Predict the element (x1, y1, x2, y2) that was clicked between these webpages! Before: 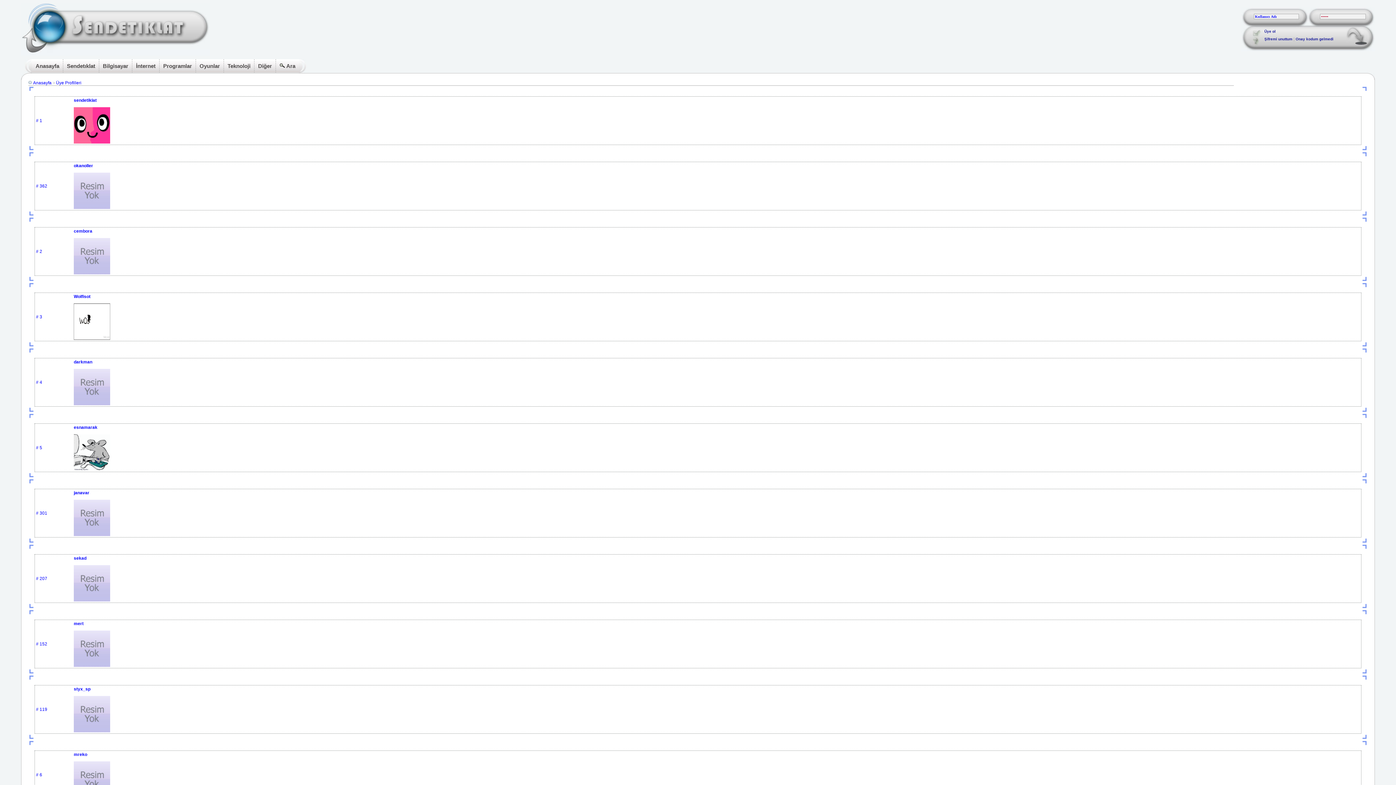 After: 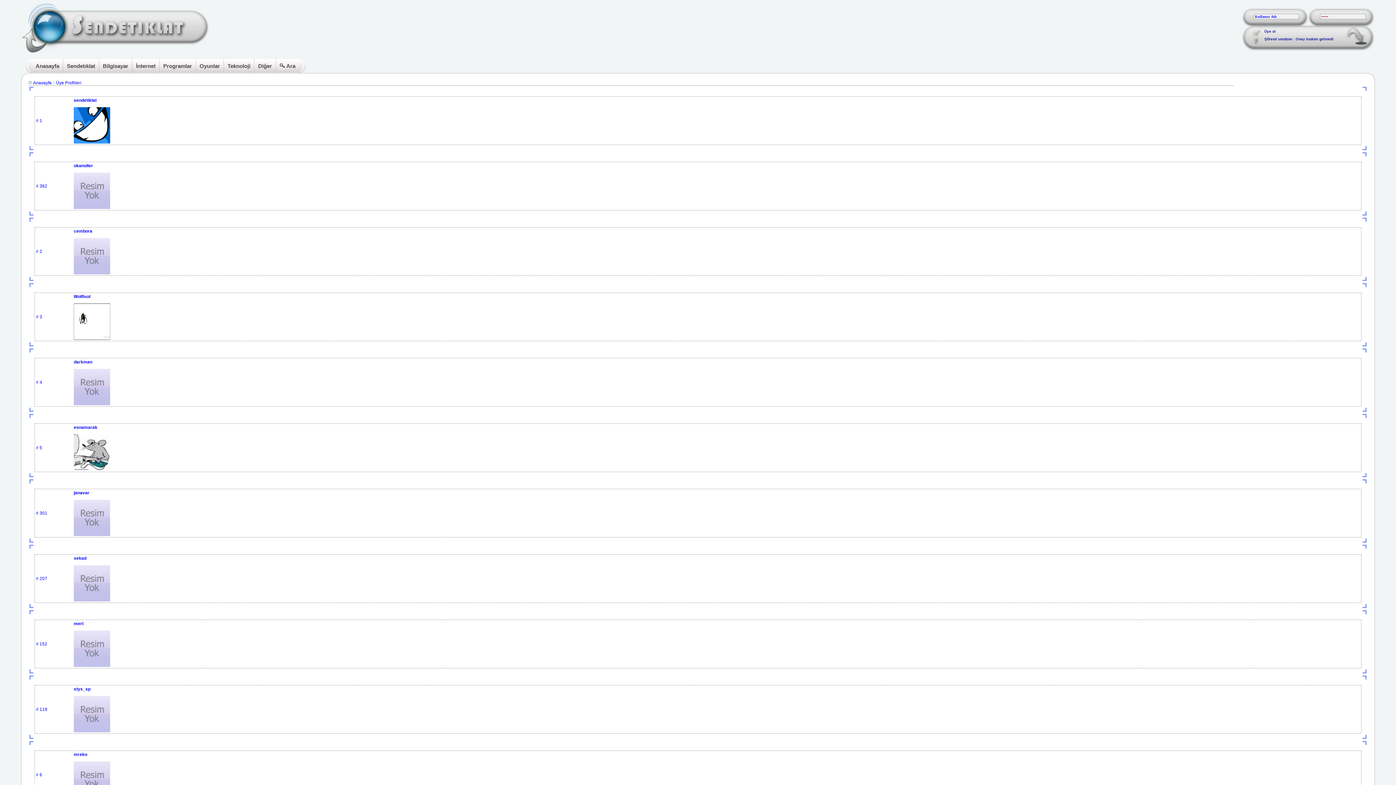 Action: label: # 5 bbox: (36, 445, 42, 450)